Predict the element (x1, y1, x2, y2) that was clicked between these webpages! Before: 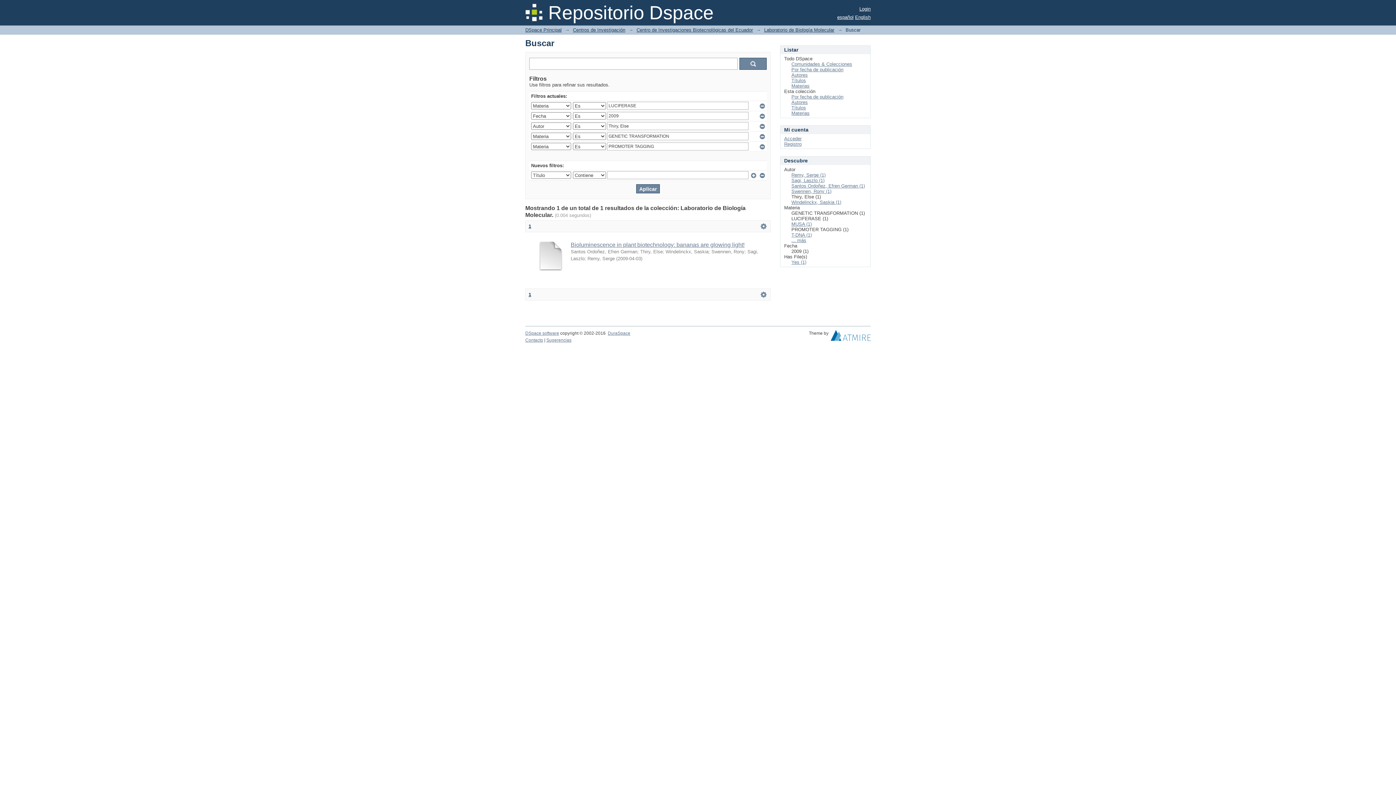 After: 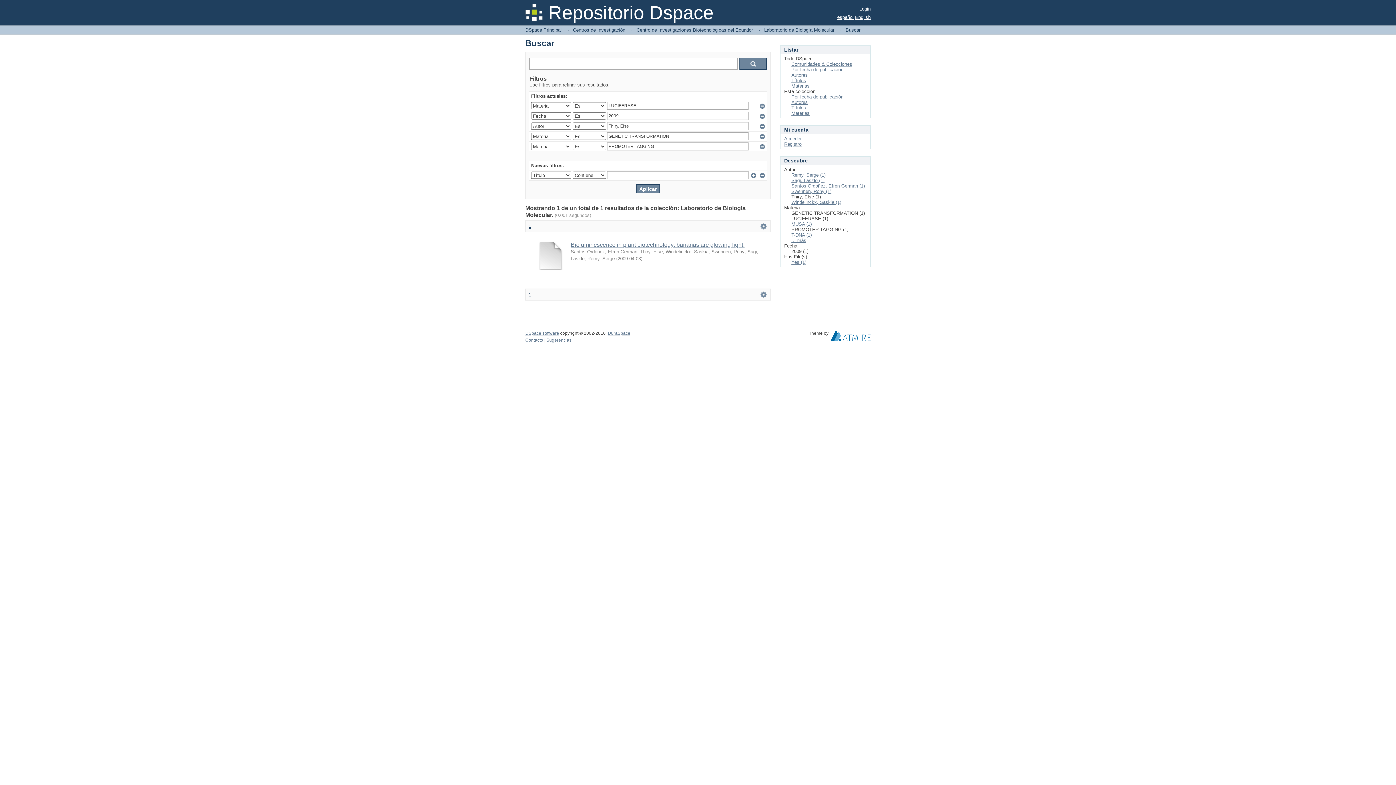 Action: bbox: (837, 14, 853, 20) label: español